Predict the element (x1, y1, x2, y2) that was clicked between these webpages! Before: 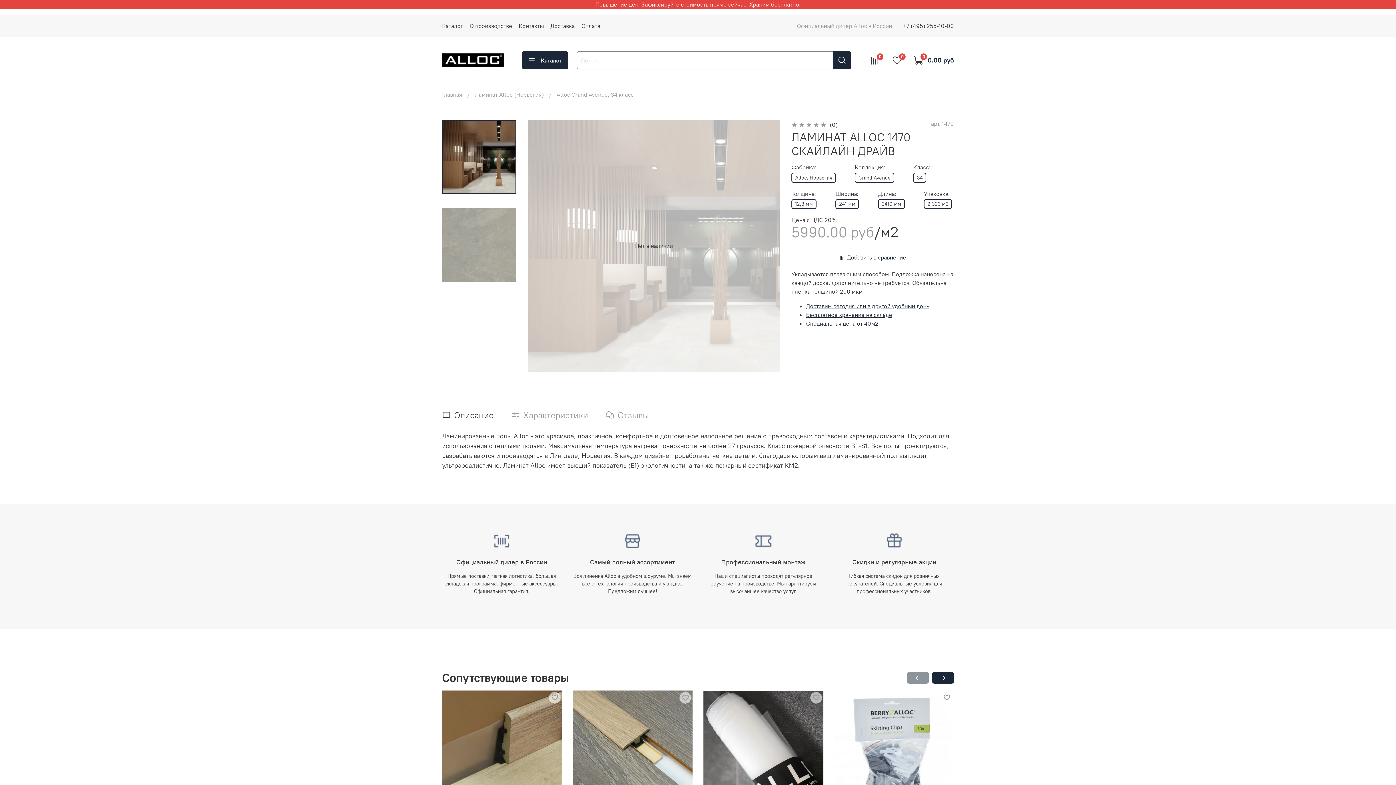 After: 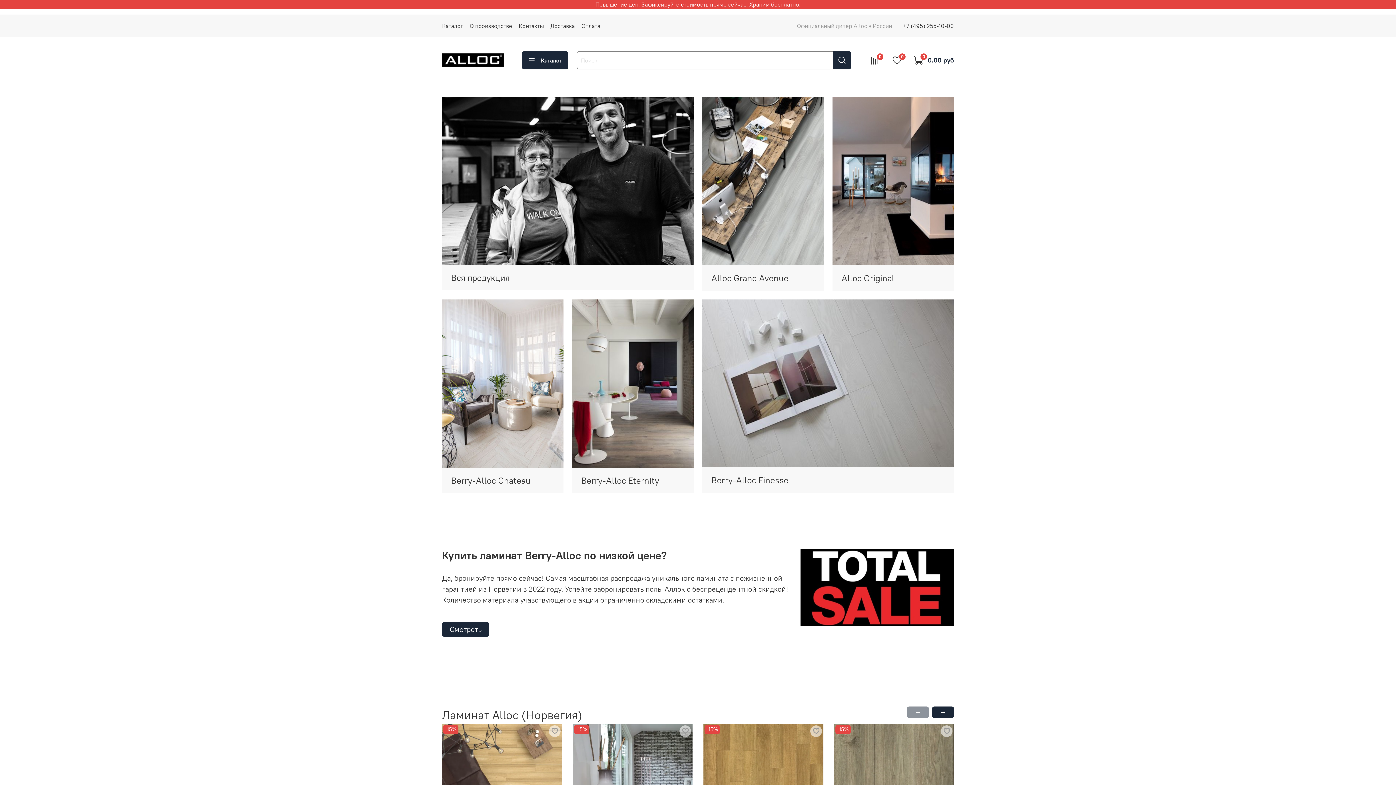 Action: bbox: (442, 53, 504, 67)